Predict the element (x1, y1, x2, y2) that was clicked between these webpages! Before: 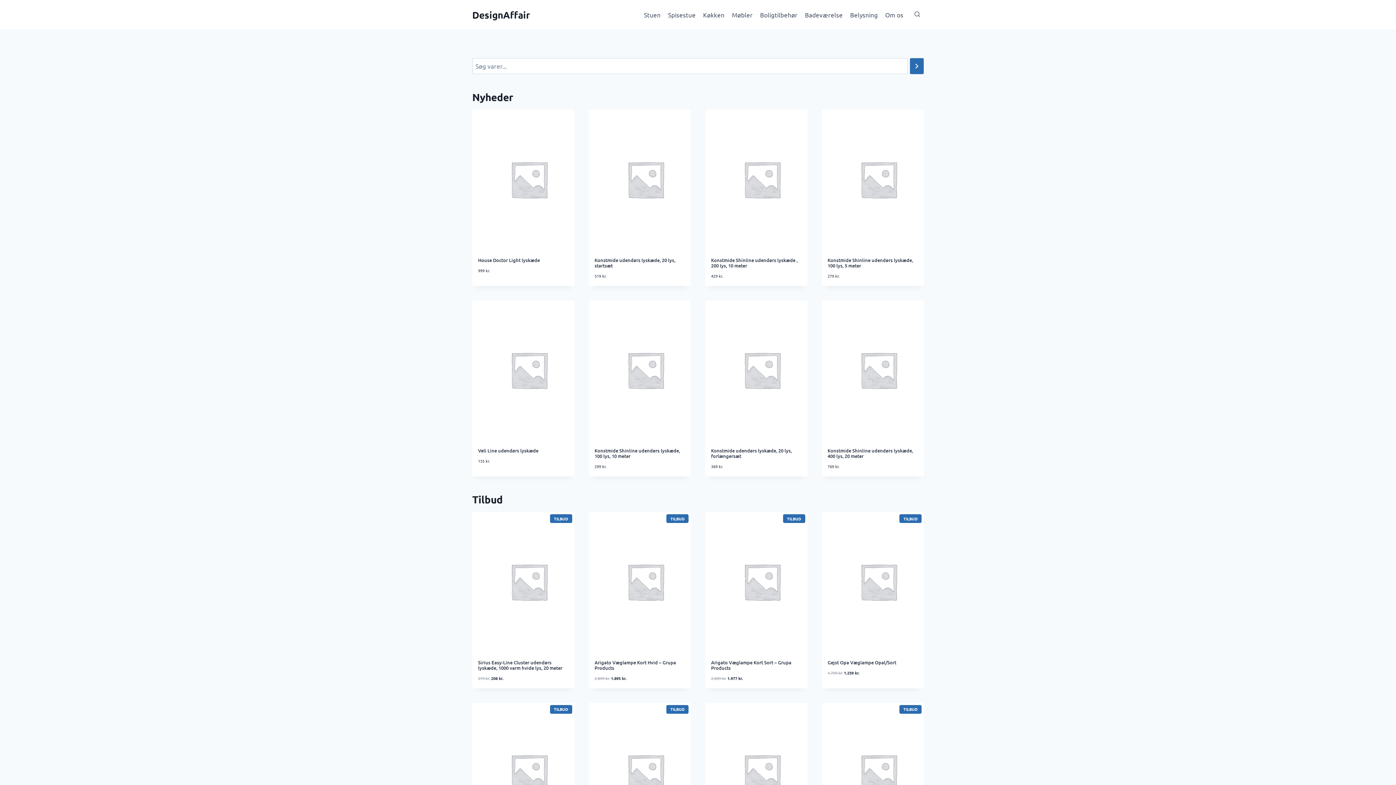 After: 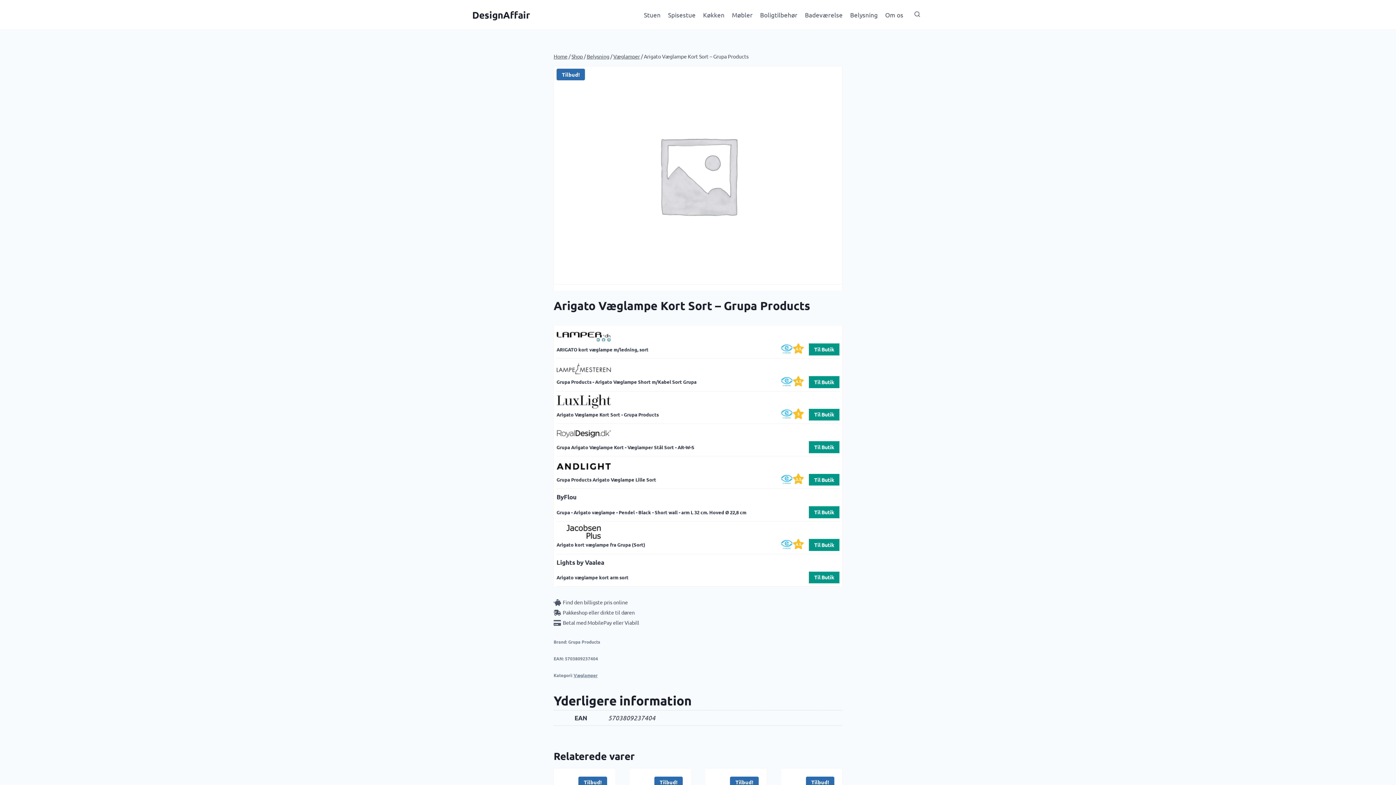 Action: bbox: (711, 518, 813, 645)